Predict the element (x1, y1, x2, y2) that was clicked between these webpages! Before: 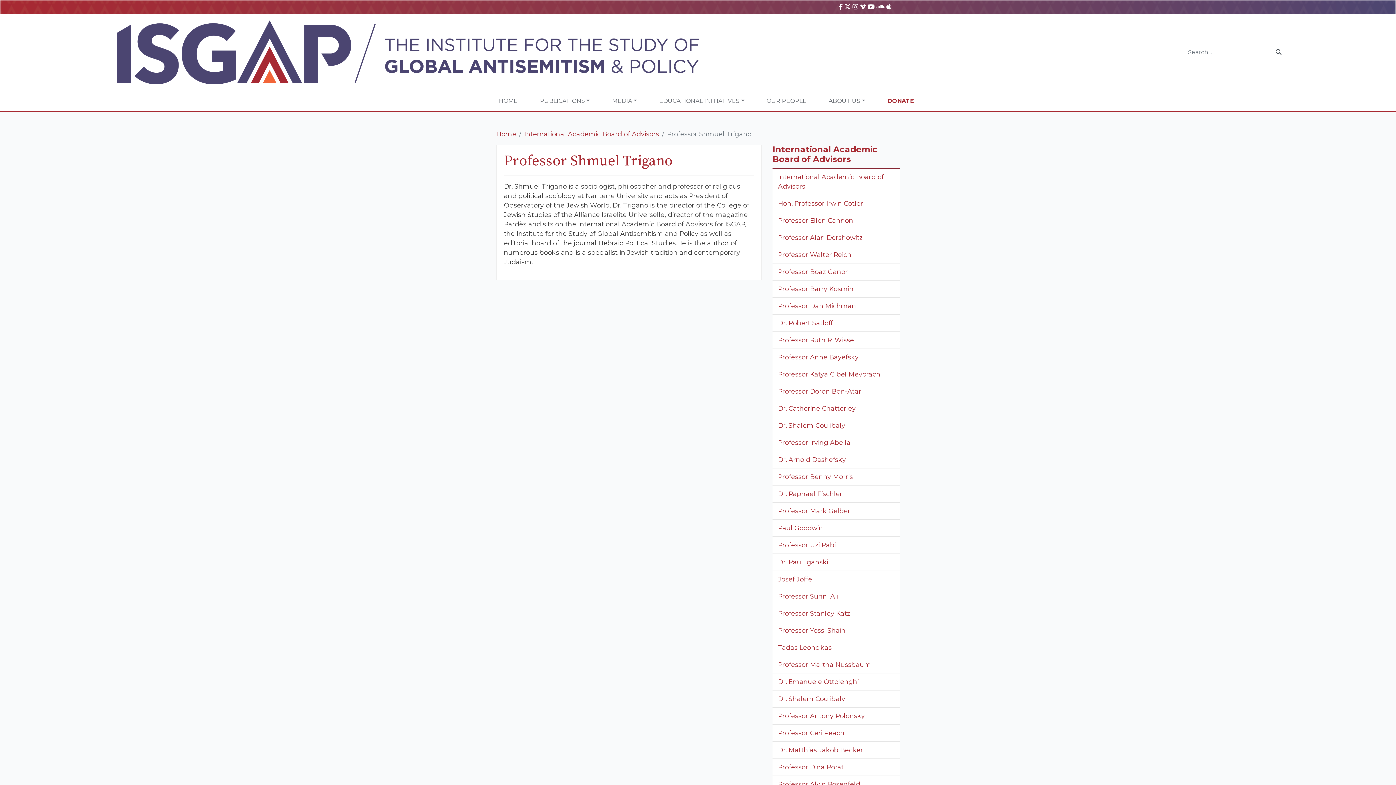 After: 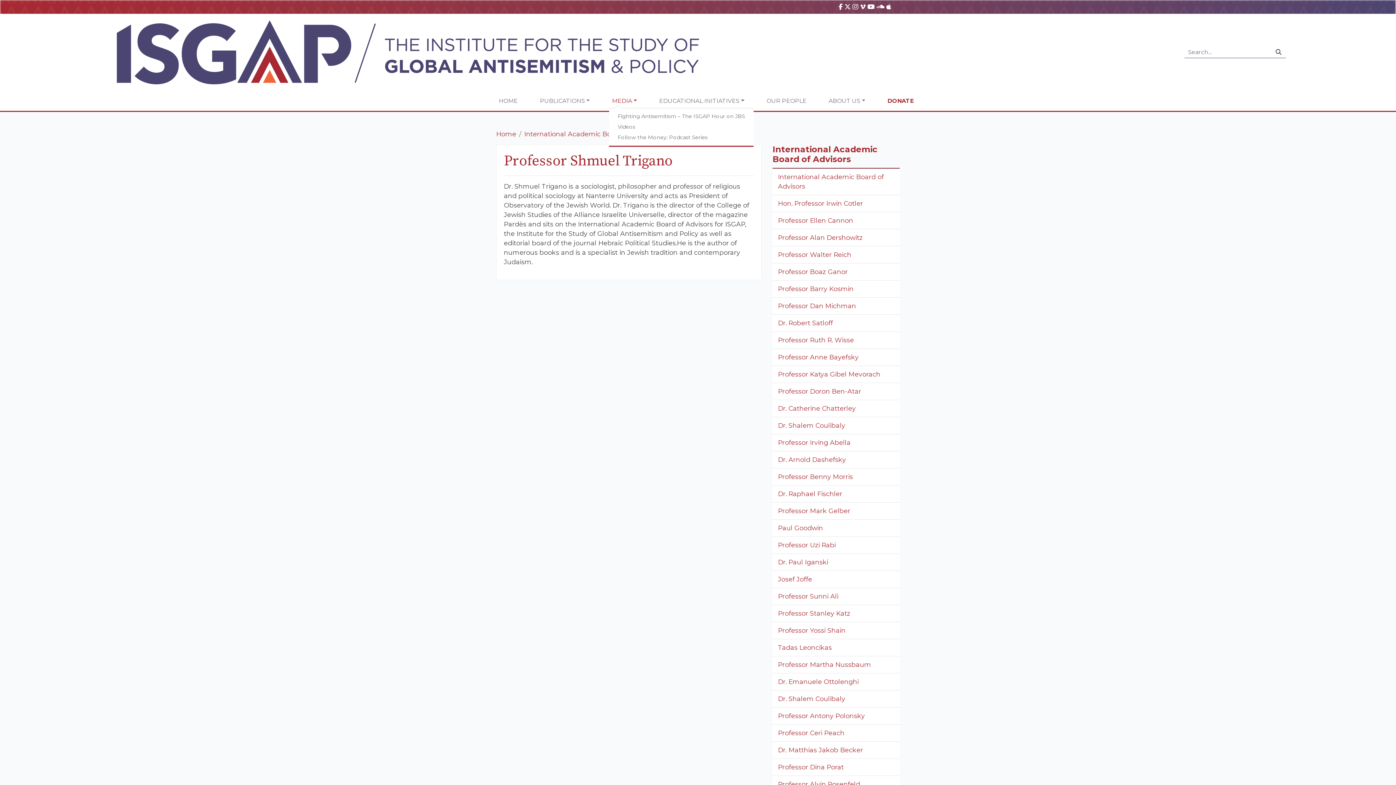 Action: label: MEDIA bbox: (609, 93, 640, 107)